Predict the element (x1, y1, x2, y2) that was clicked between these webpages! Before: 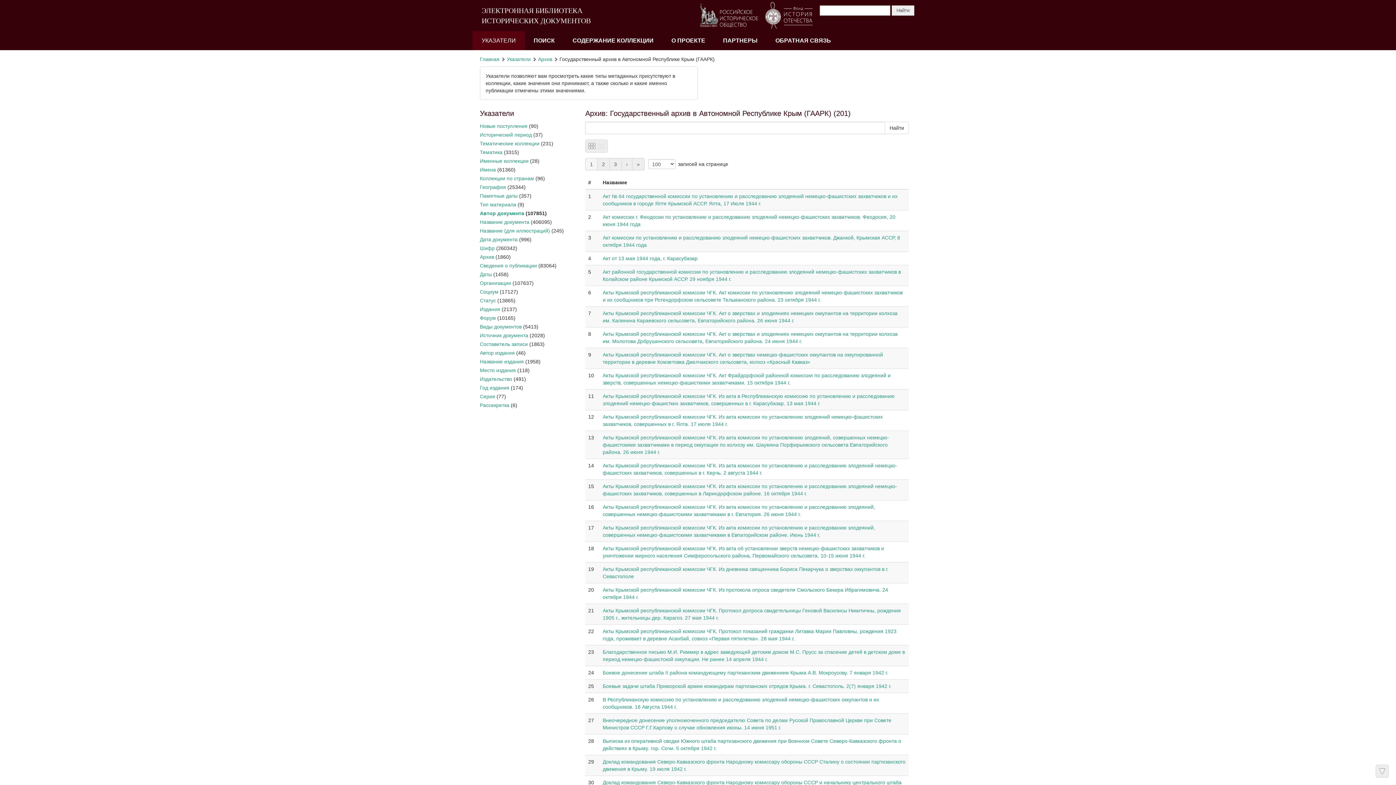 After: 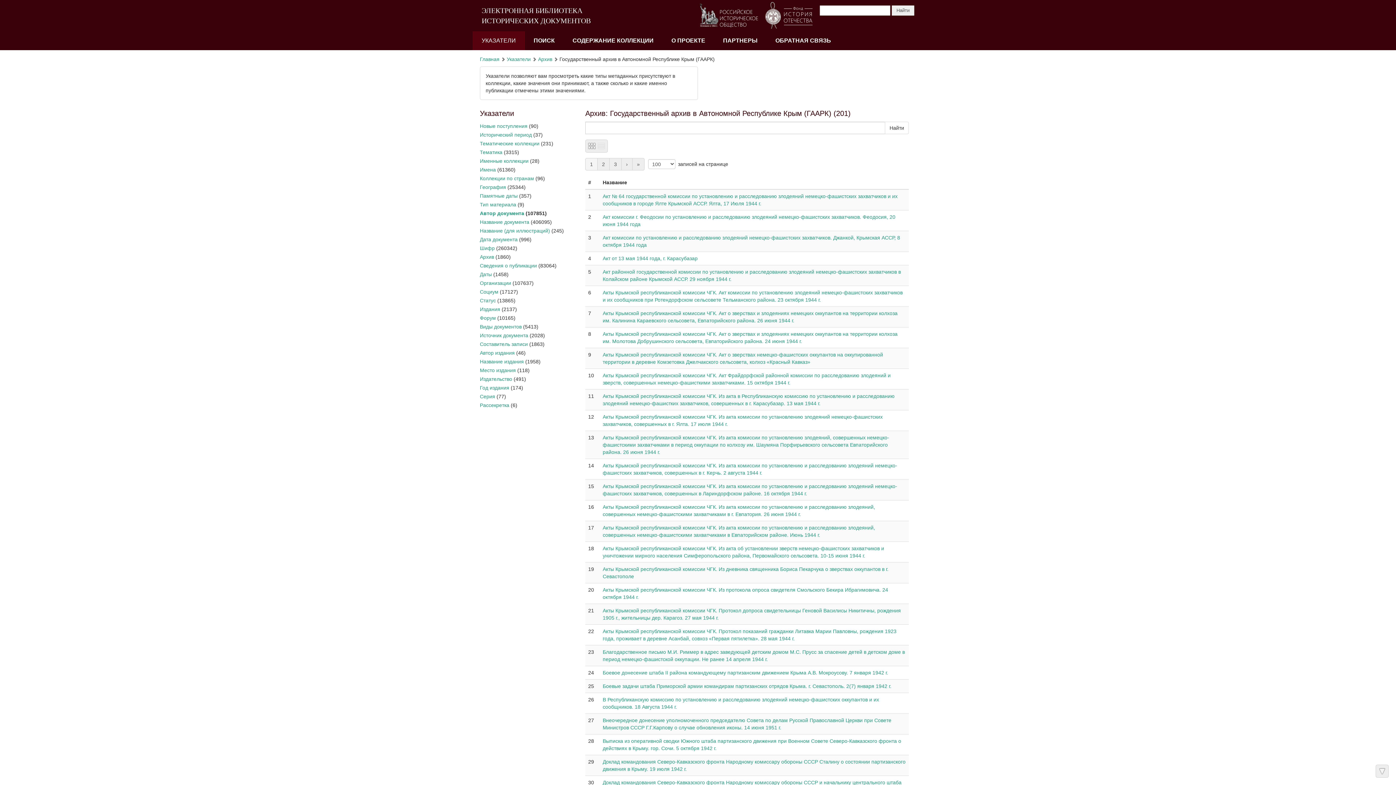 Action: label: 1 bbox: (585, 158, 597, 170)